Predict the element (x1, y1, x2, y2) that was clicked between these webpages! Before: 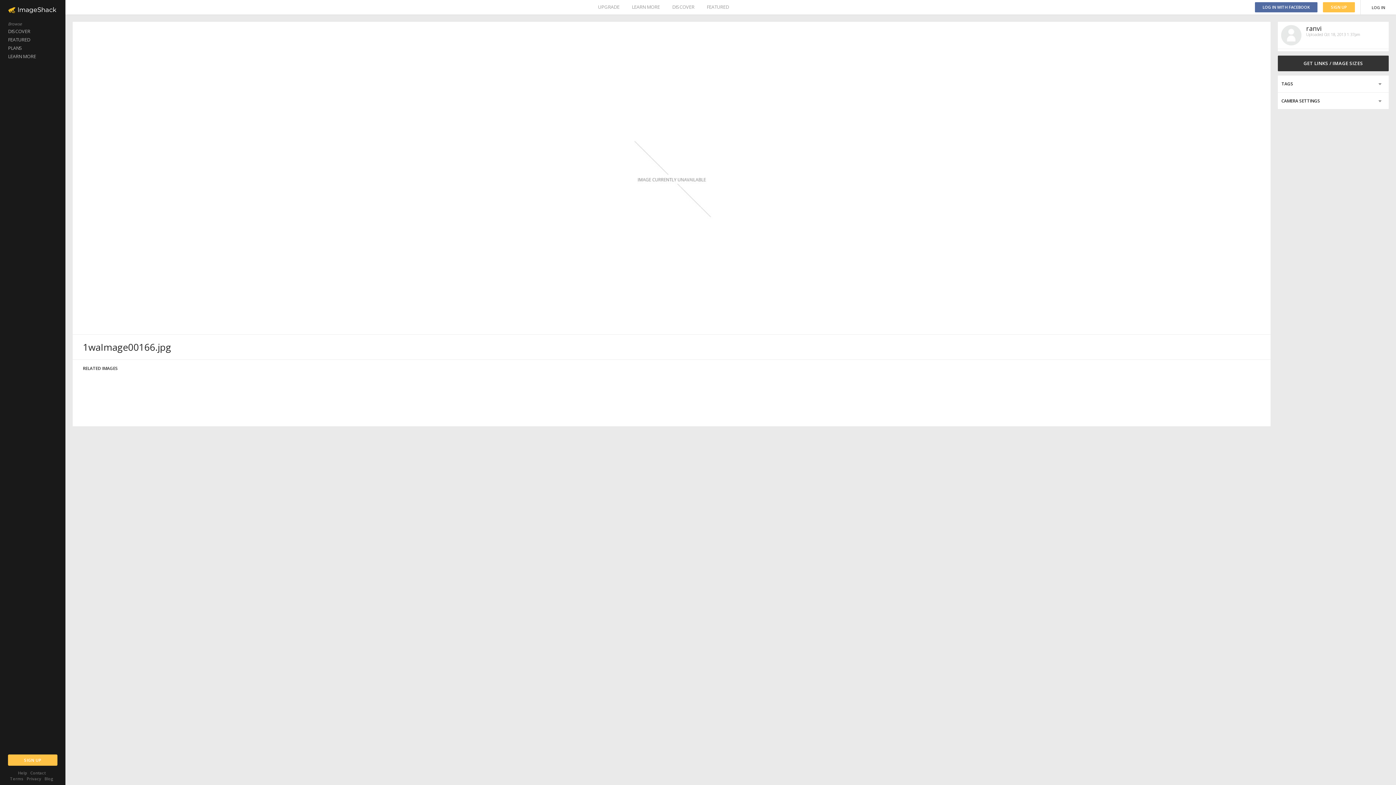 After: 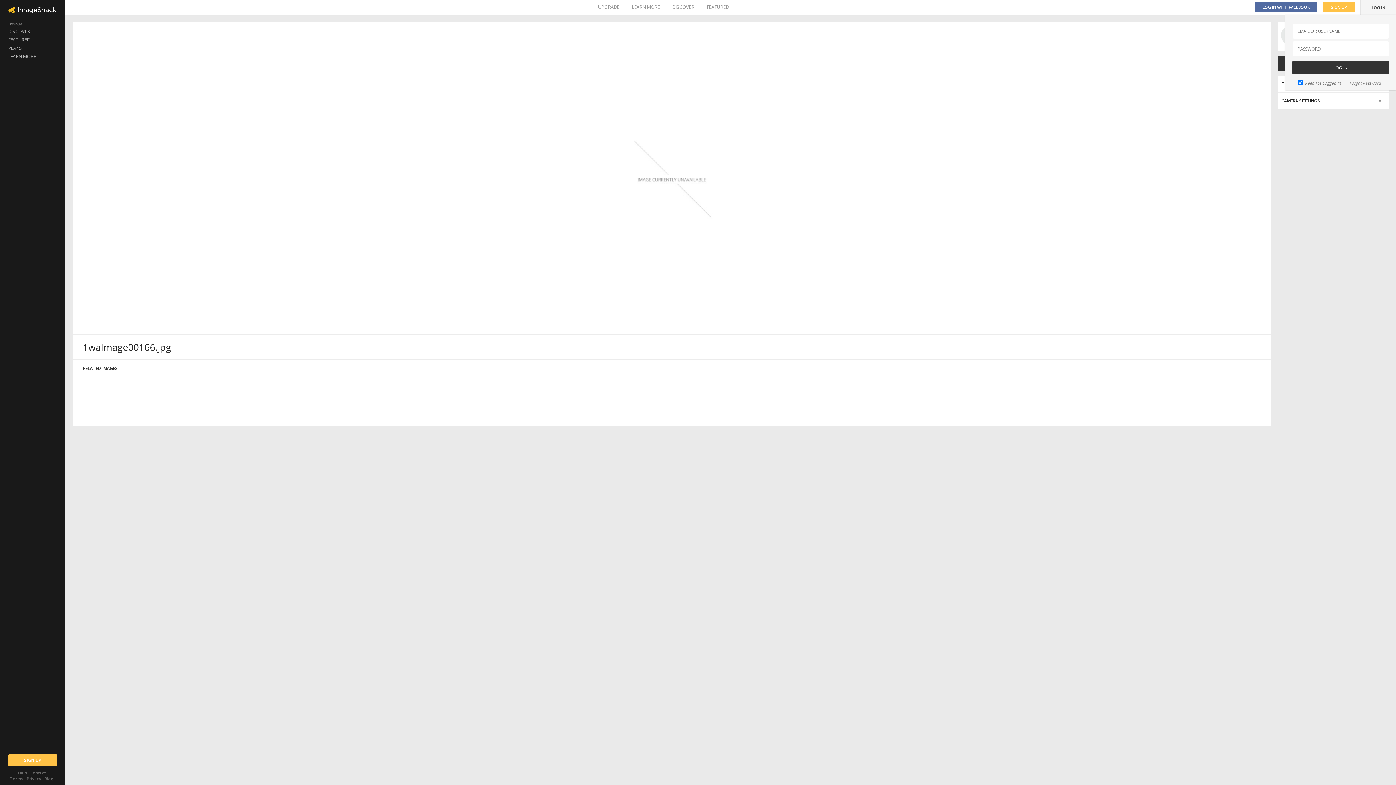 Action: bbox: (1361, 0, 1396, 14) label: LOG IN